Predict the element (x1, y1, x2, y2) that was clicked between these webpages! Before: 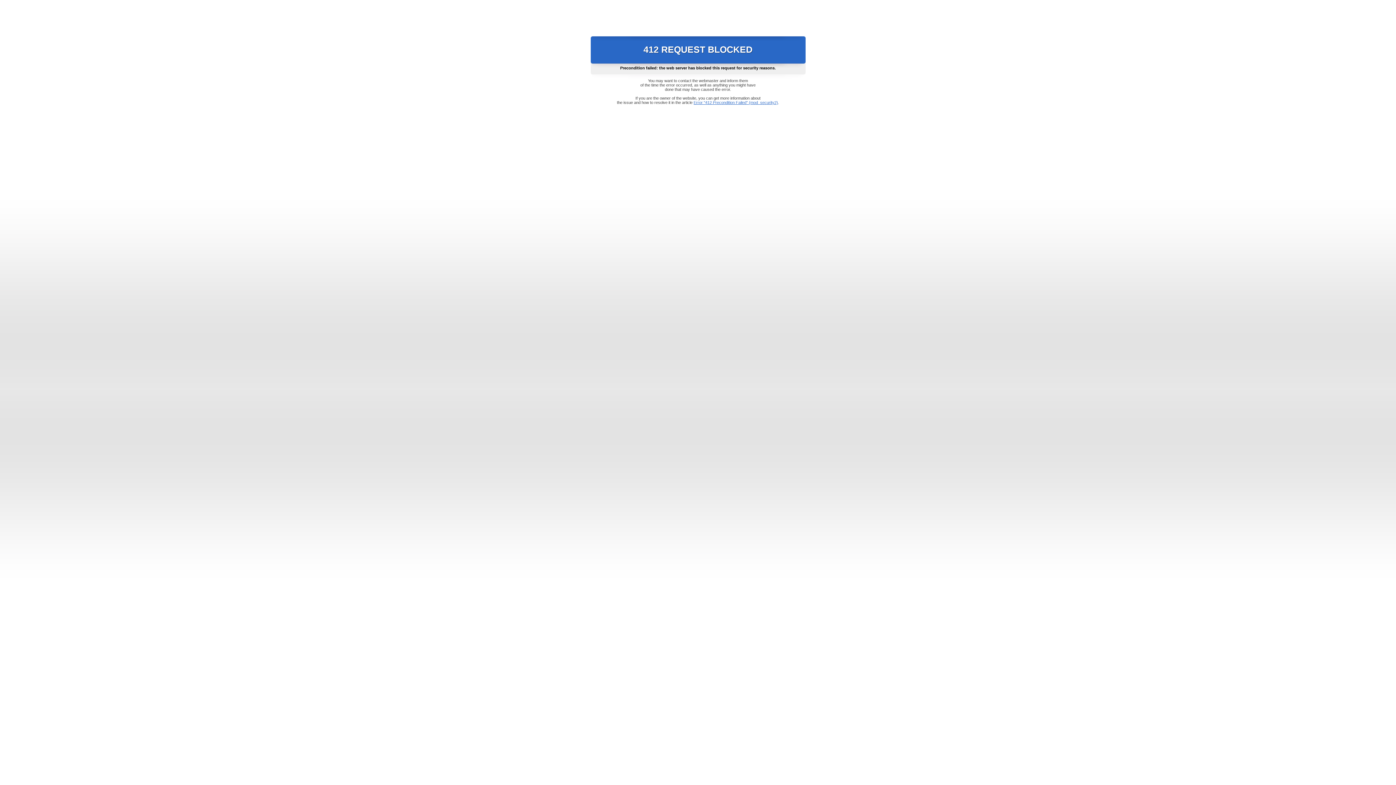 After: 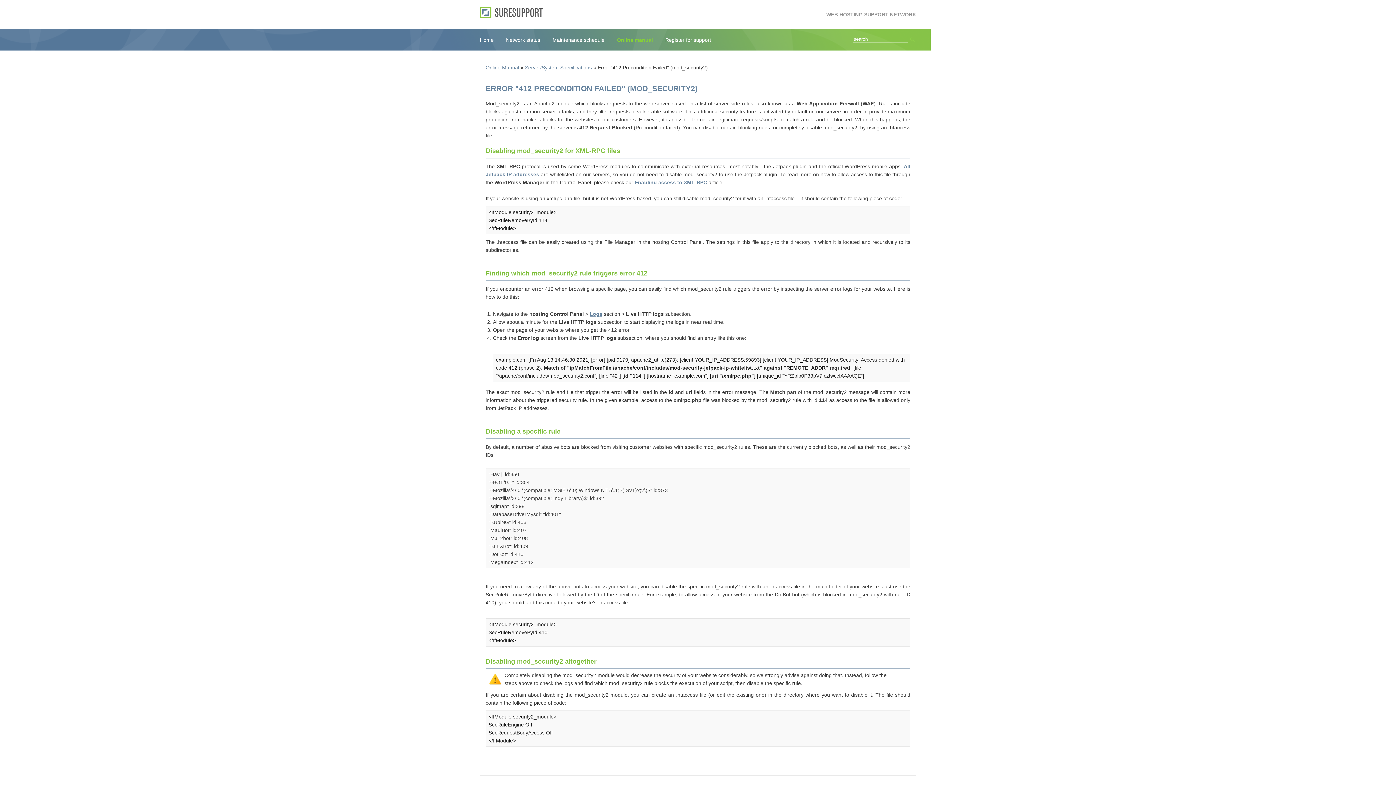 Action: bbox: (693, 100, 778, 104) label: Error "412 Precondition Failed" (mod_security2)